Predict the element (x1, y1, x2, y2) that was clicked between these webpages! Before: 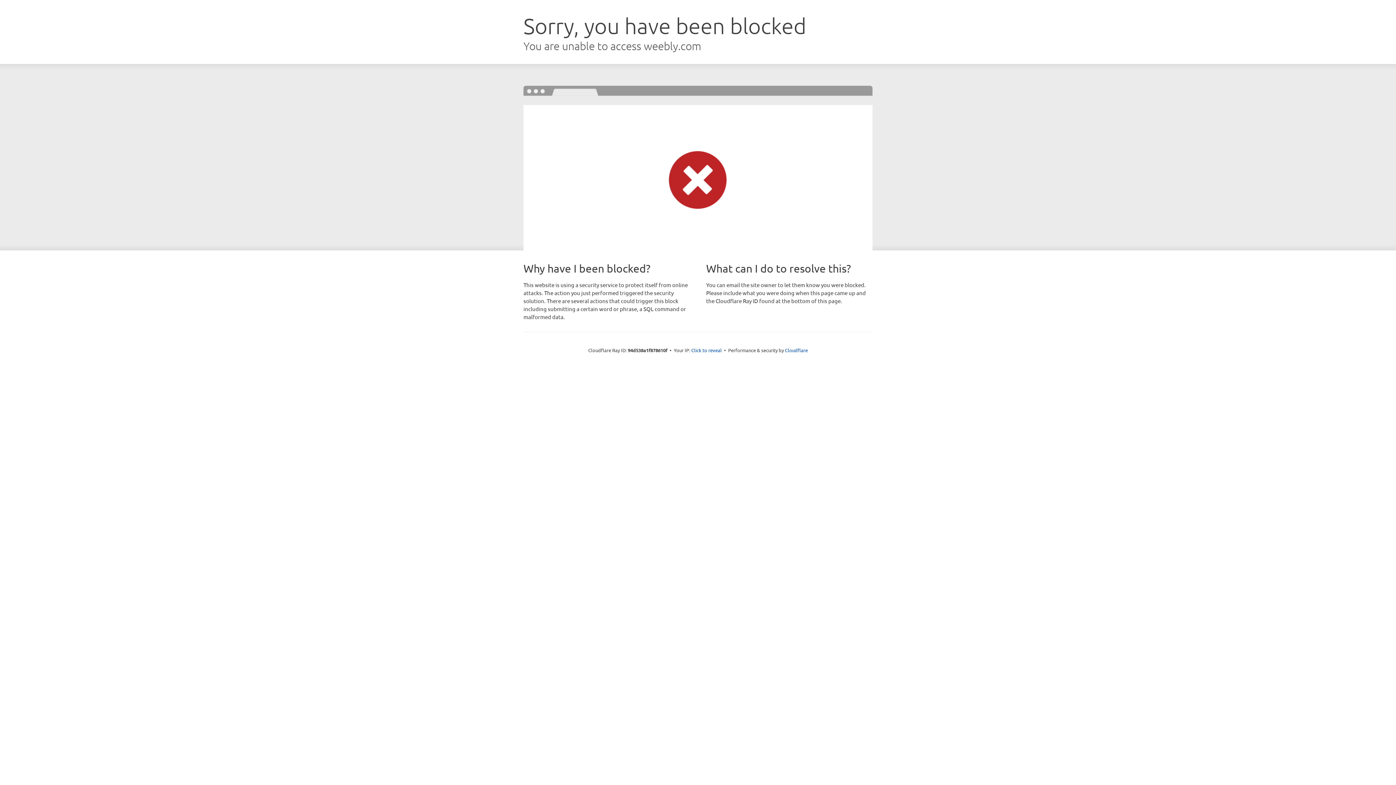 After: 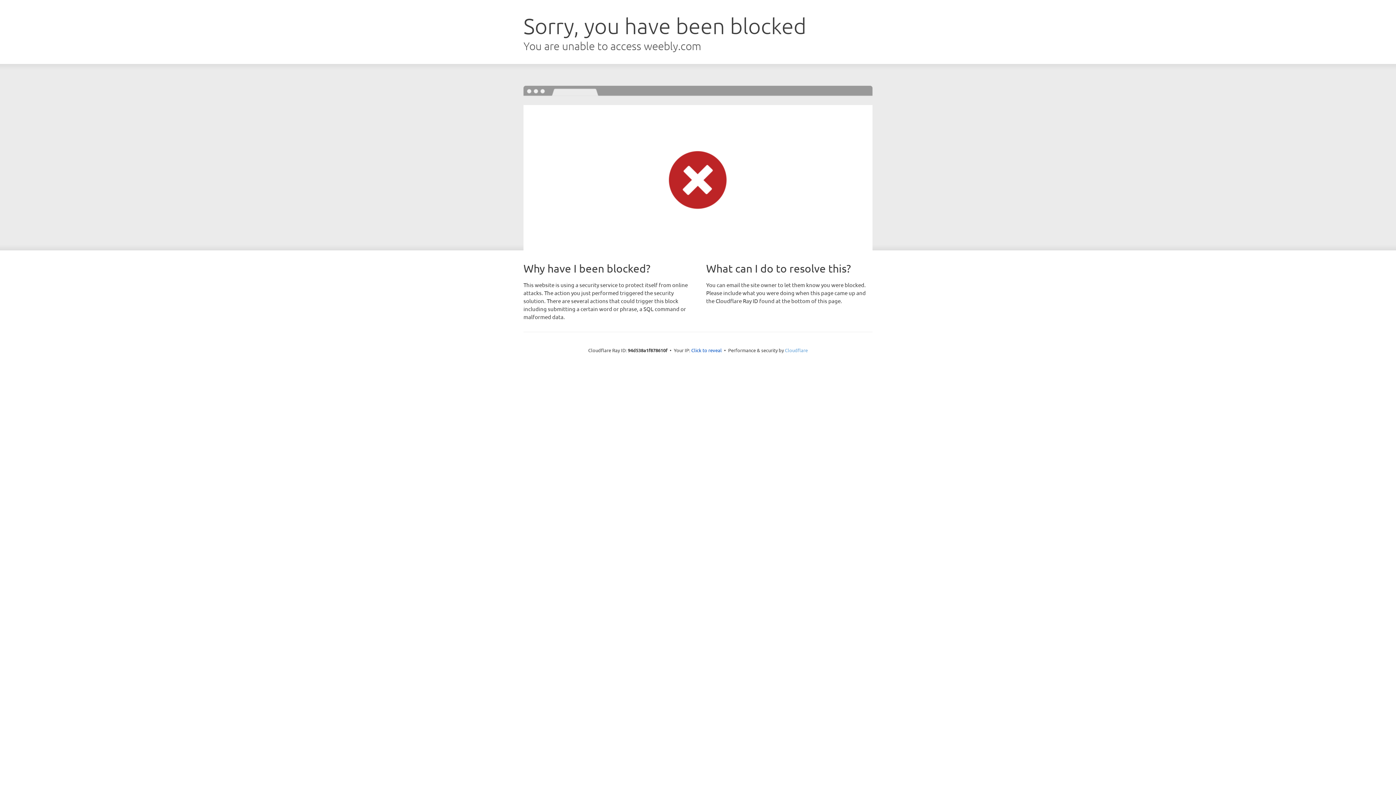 Action: label: Cloudflare bbox: (785, 347, 808, 353)